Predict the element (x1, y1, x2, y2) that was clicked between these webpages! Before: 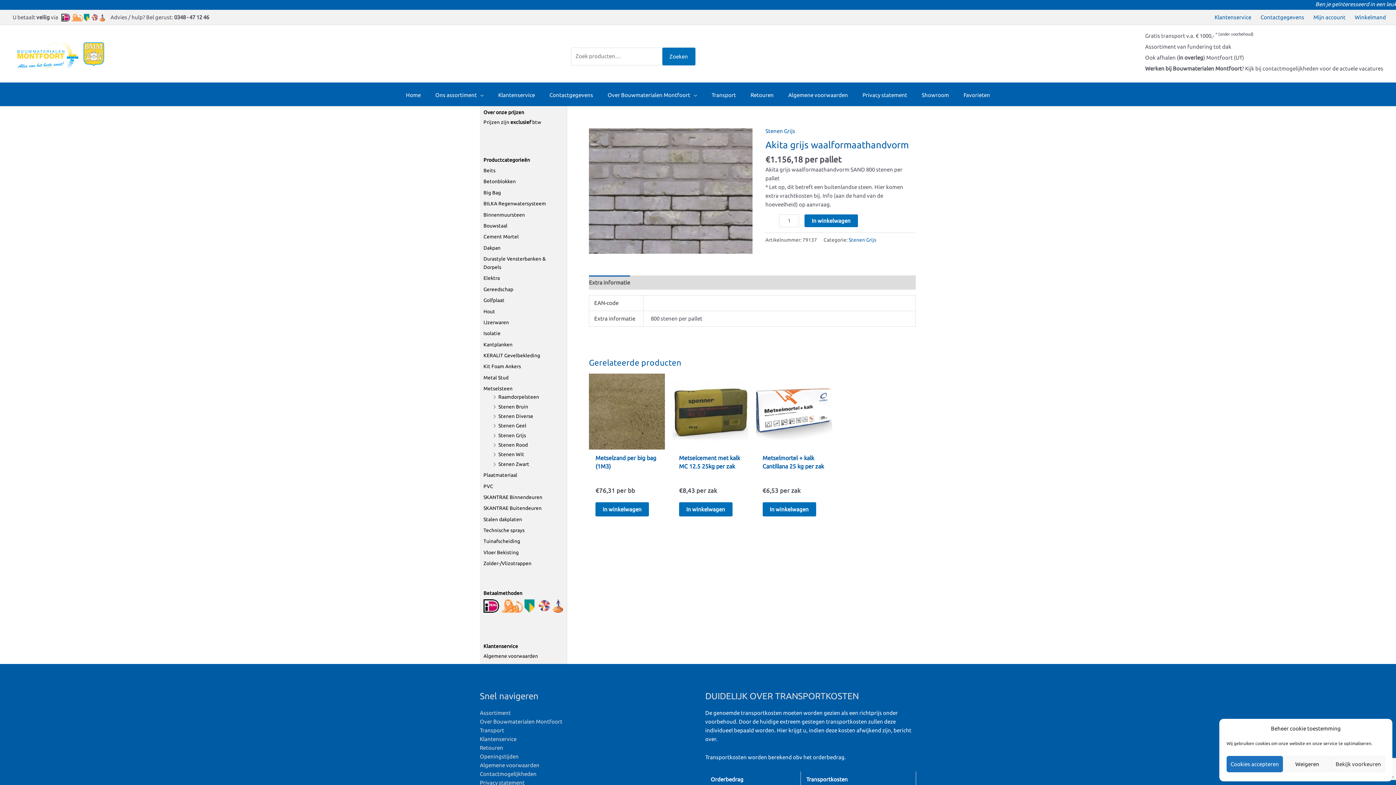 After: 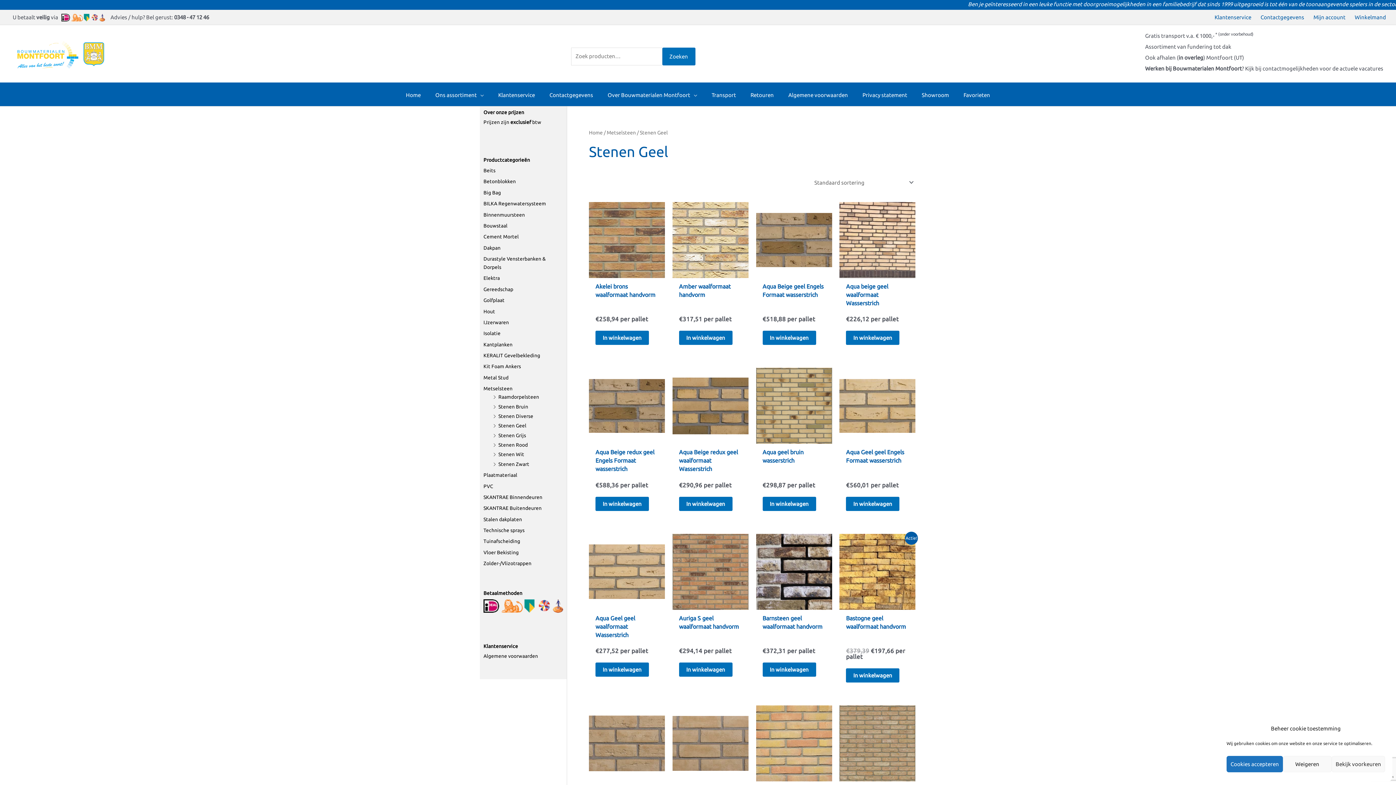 Action: label: Stenen Geel bbox: (498, 423, 526, 428)